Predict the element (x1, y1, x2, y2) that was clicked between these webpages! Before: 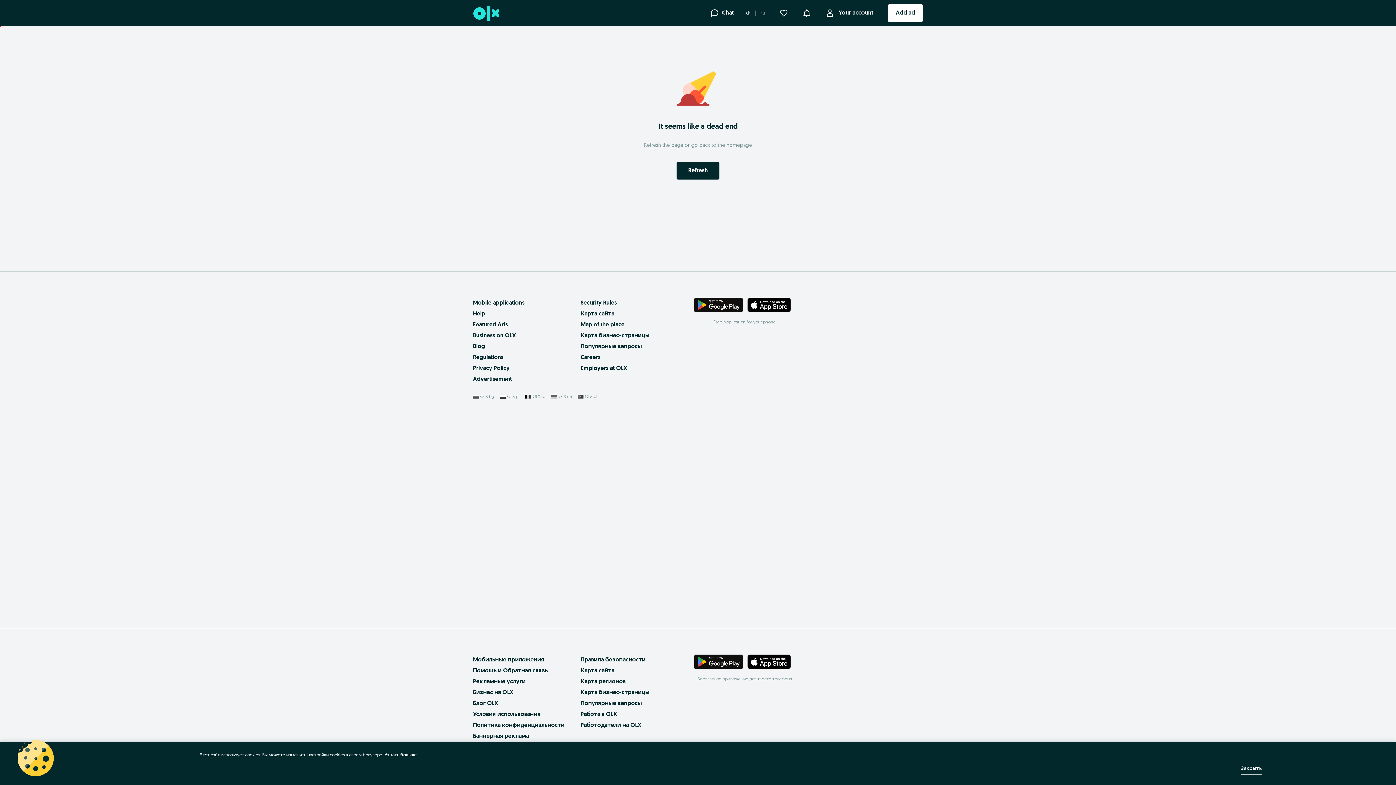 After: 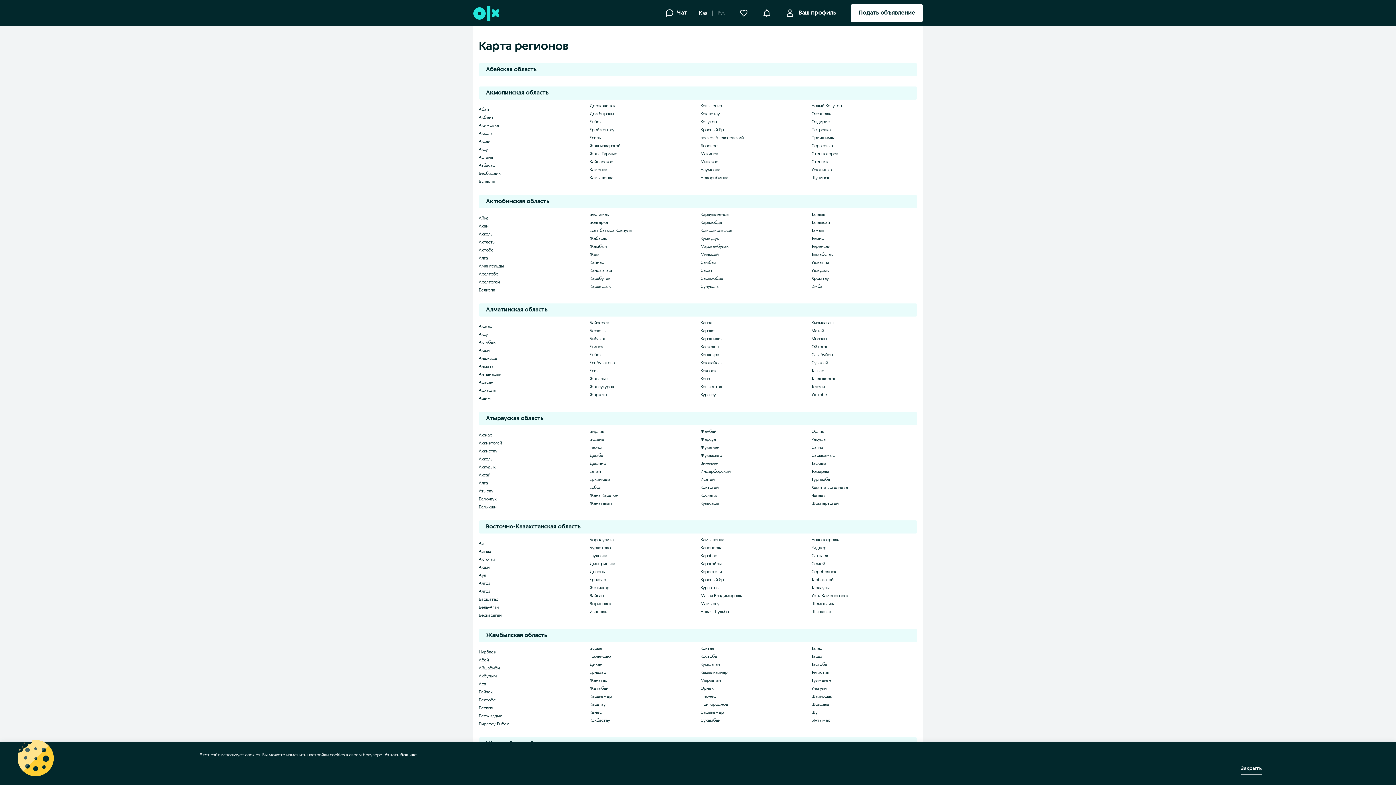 Action: label: Карта регионов bbox: (580, 679, 625, 685)